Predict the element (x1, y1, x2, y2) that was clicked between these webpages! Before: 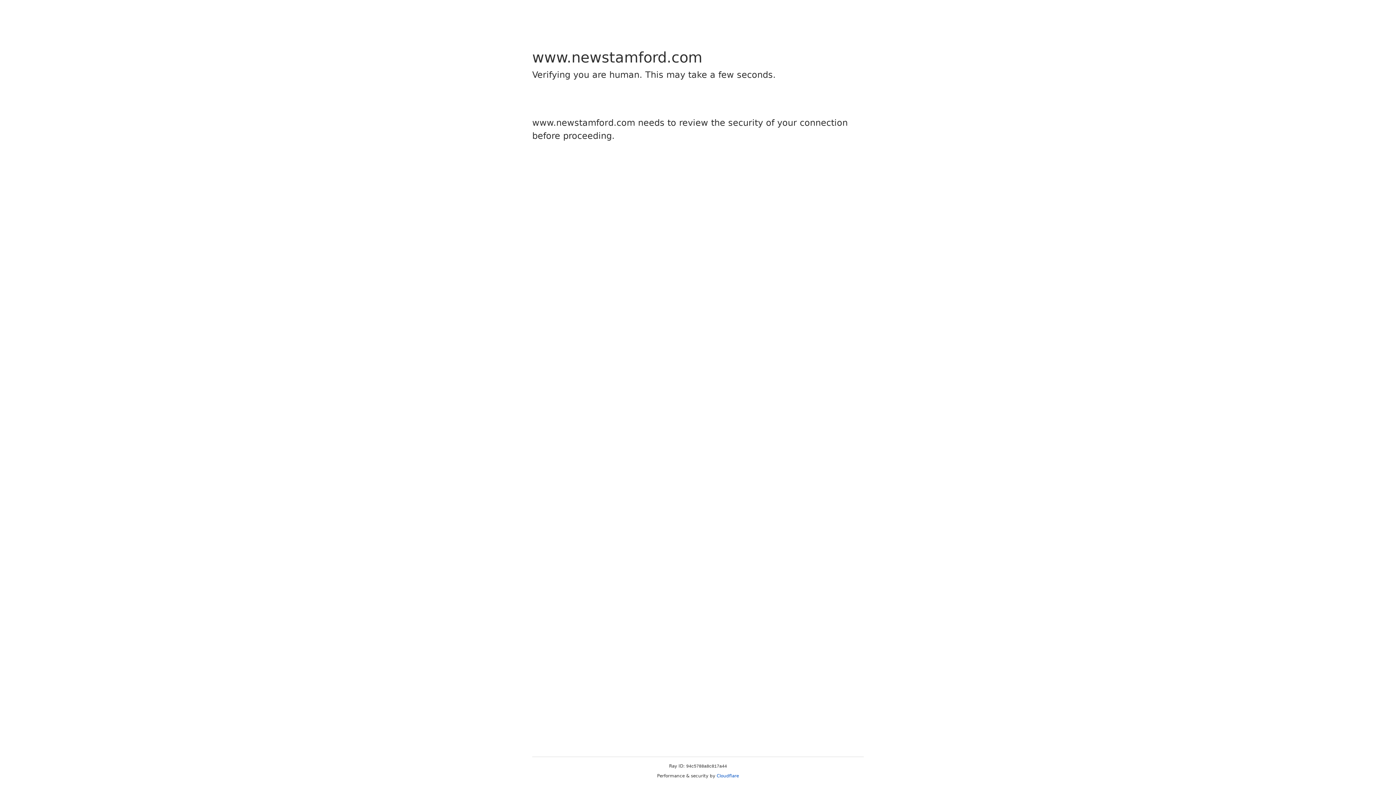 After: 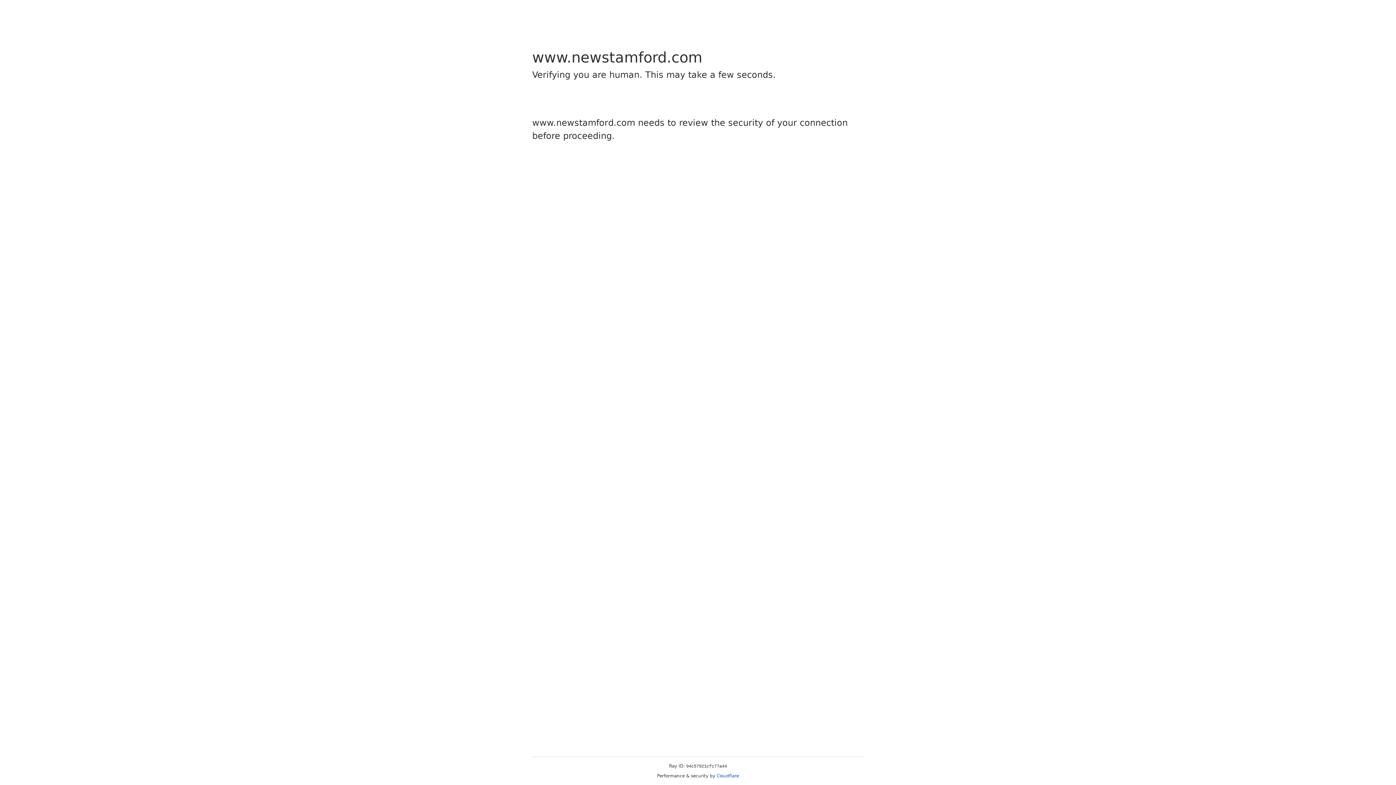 Action: bbox: (716, 773, 739, 778) label: Cloudflare